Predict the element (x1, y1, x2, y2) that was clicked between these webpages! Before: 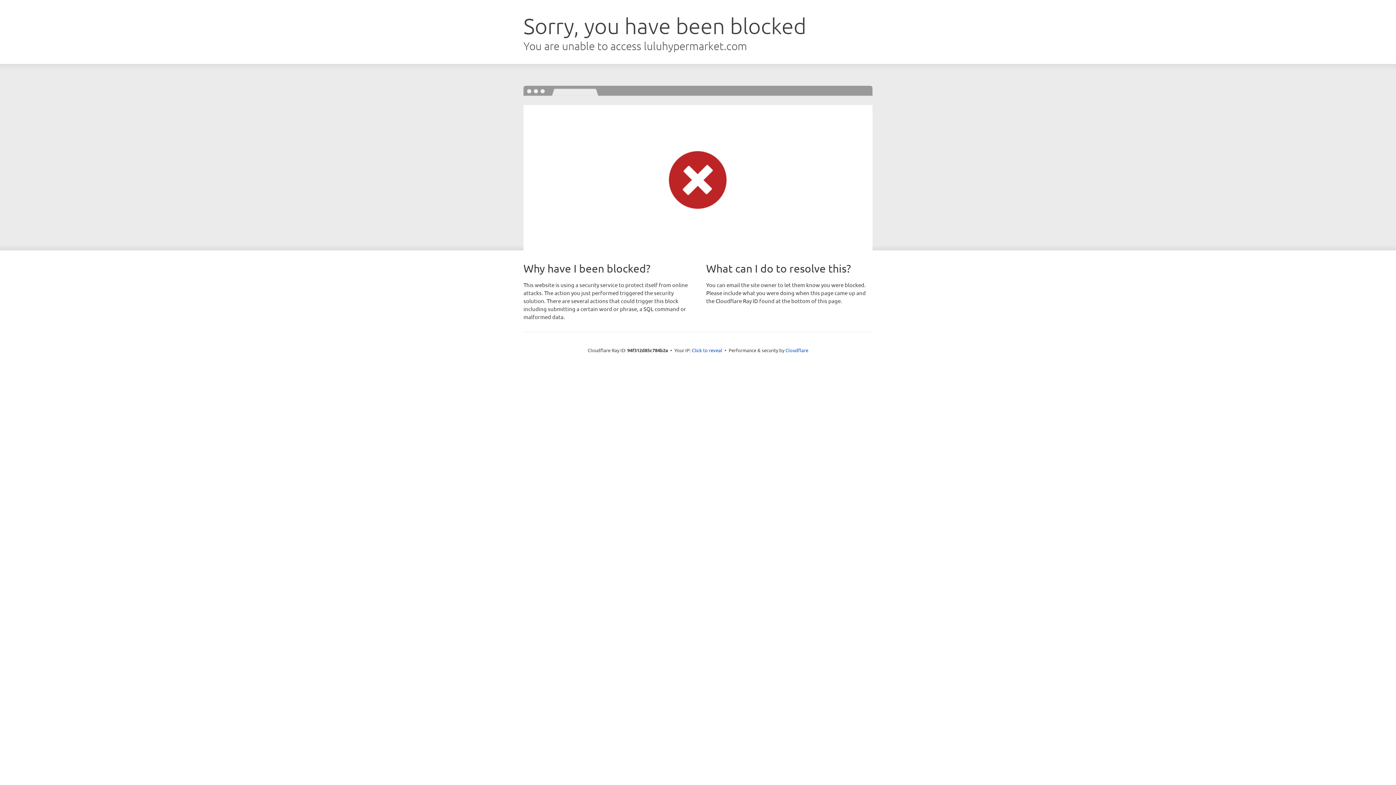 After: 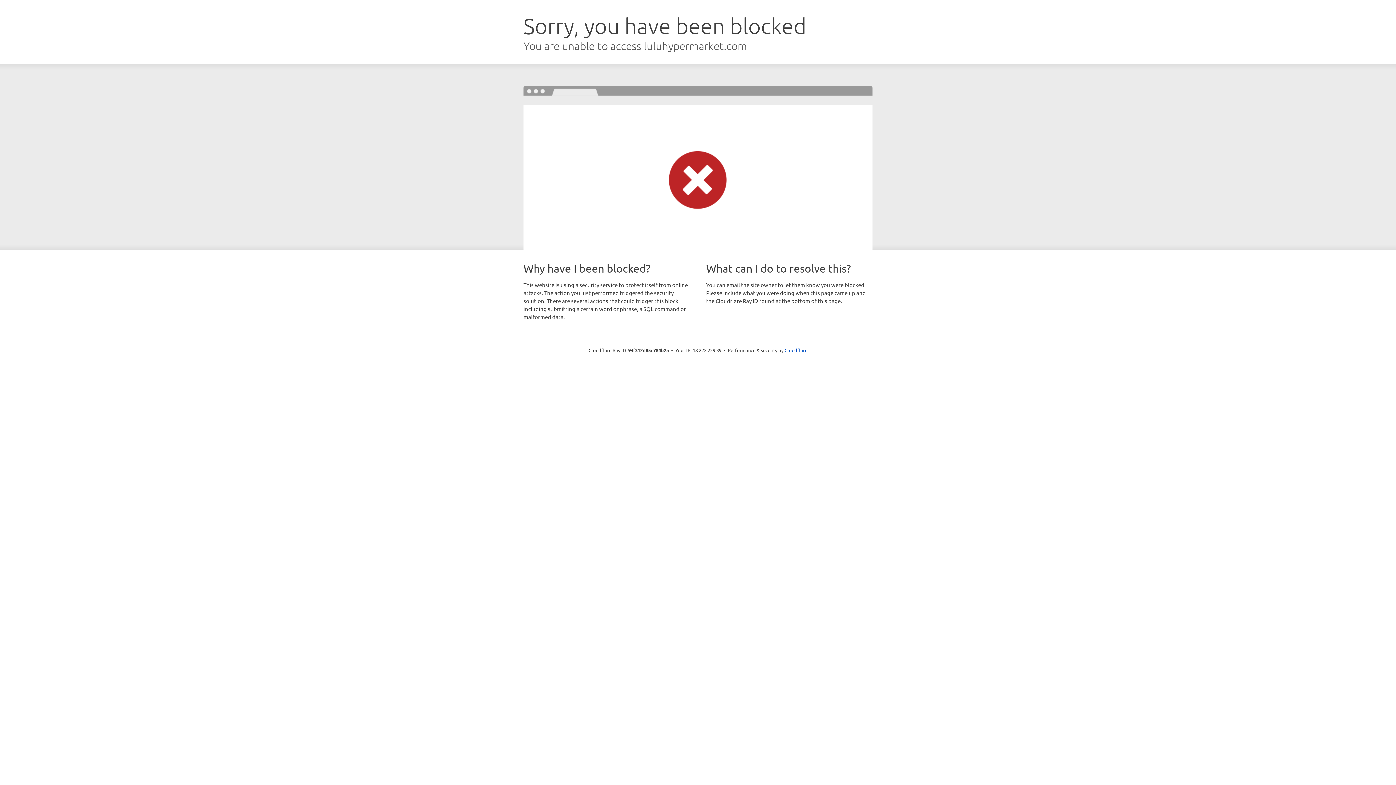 Action: label: Click to reveal bbox: (692, 346, 722, 353)